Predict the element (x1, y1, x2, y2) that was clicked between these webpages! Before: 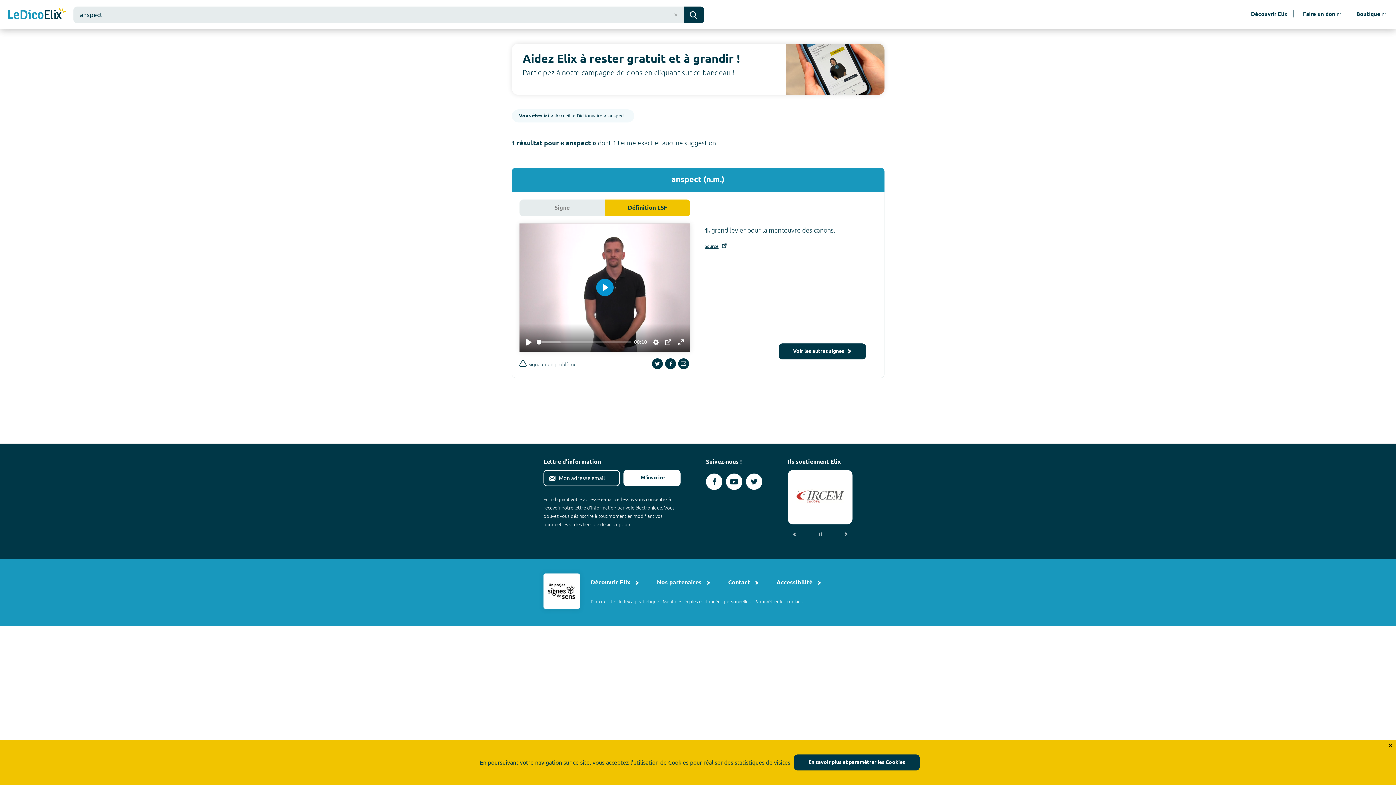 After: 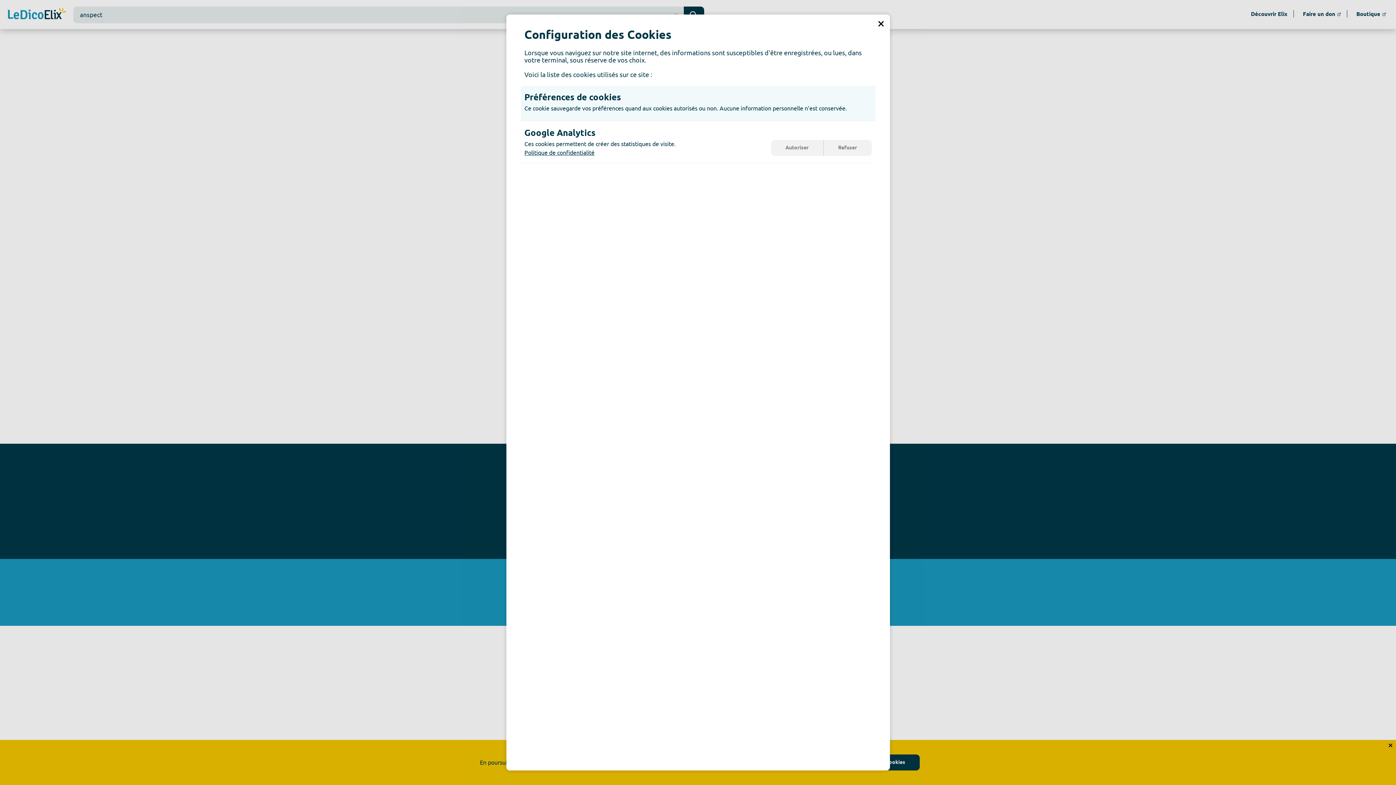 Action: label: Paramétrer les cookies bbox: (754, 596, 802, 607)